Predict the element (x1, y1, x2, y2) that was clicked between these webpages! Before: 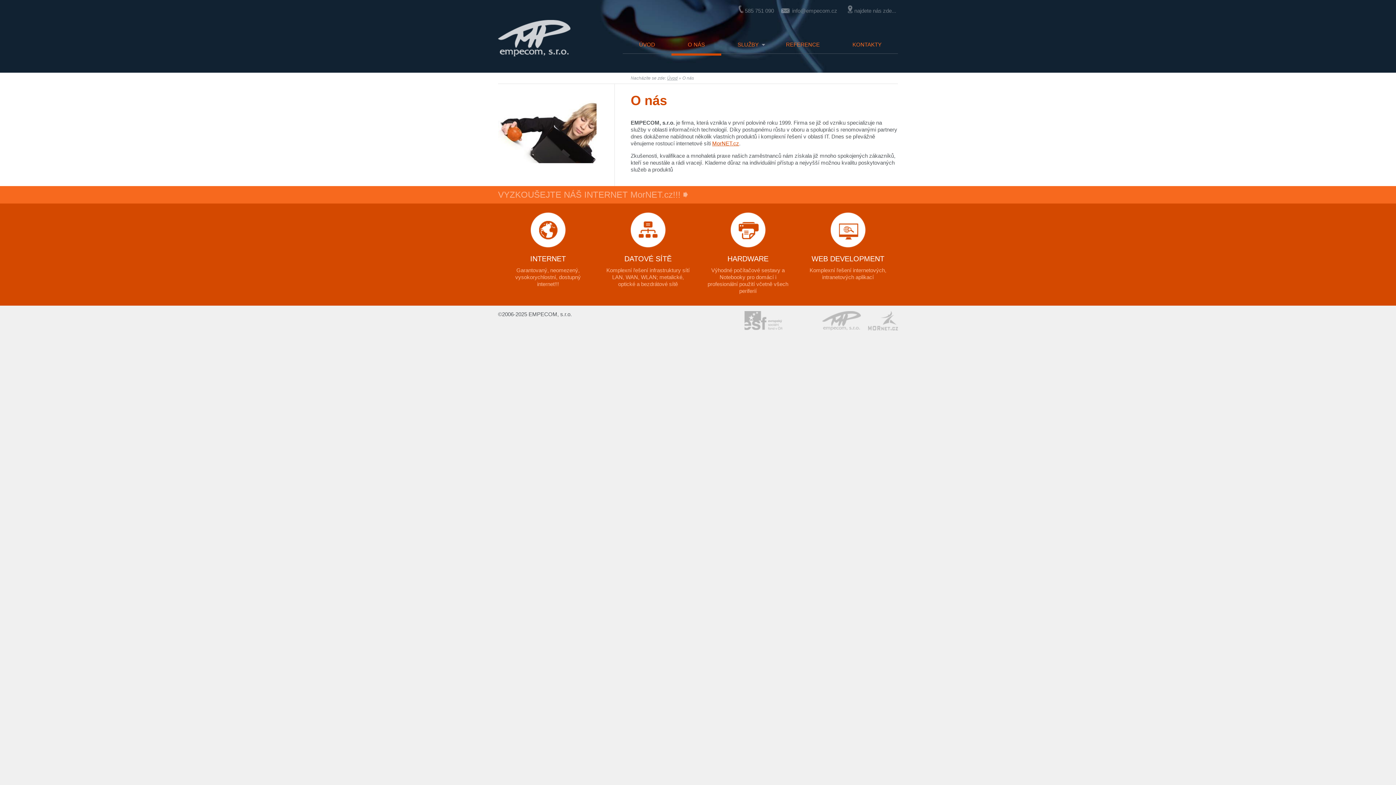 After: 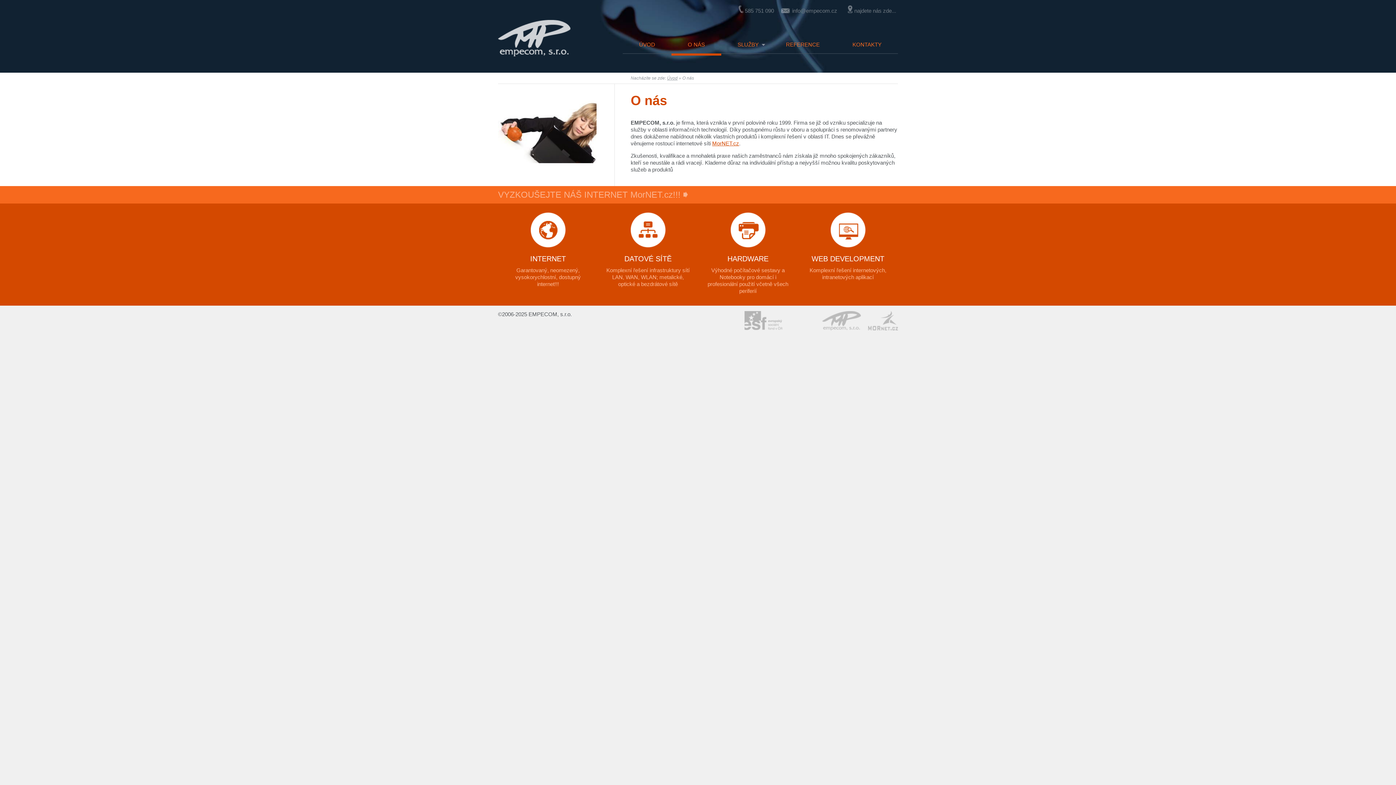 Action: bbox: (671, 40, 721, 55) label: O NÁS